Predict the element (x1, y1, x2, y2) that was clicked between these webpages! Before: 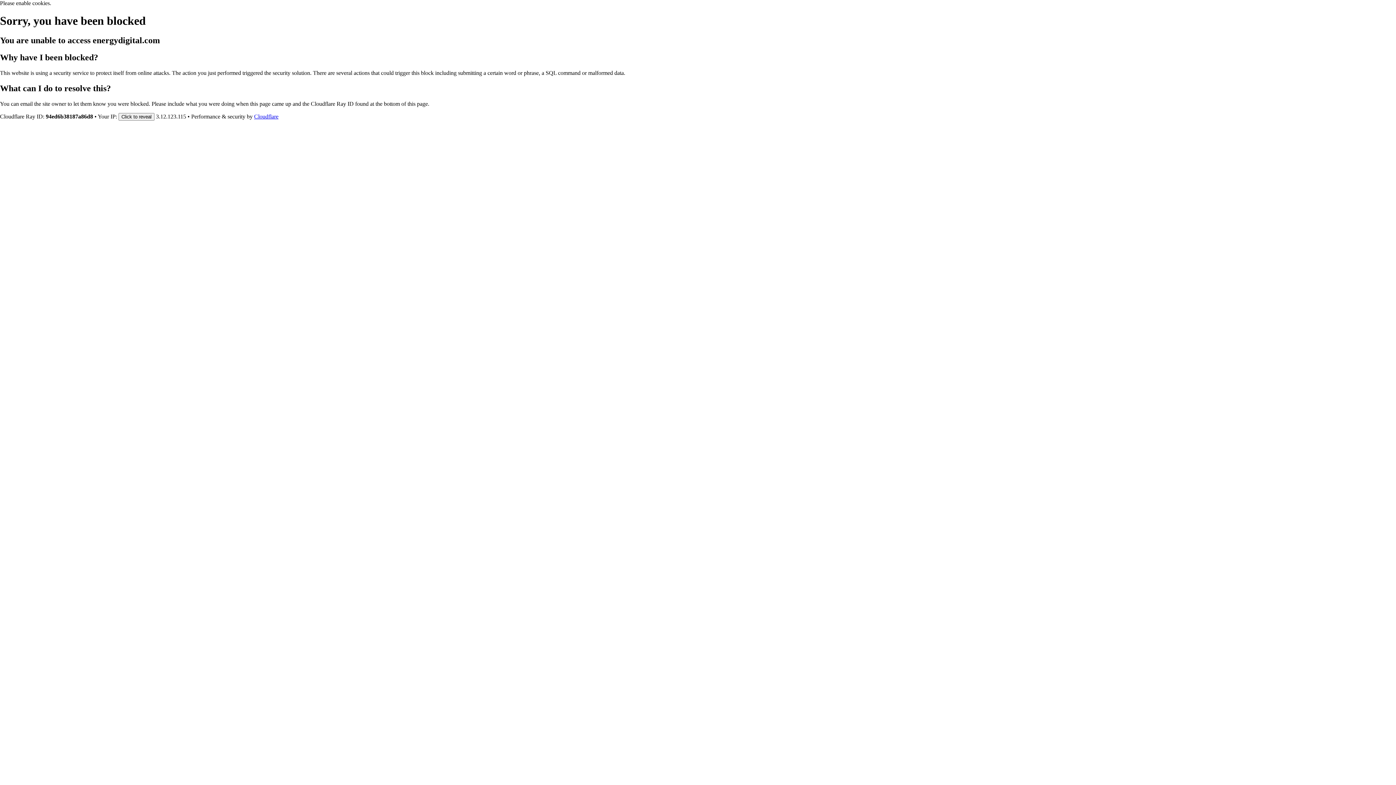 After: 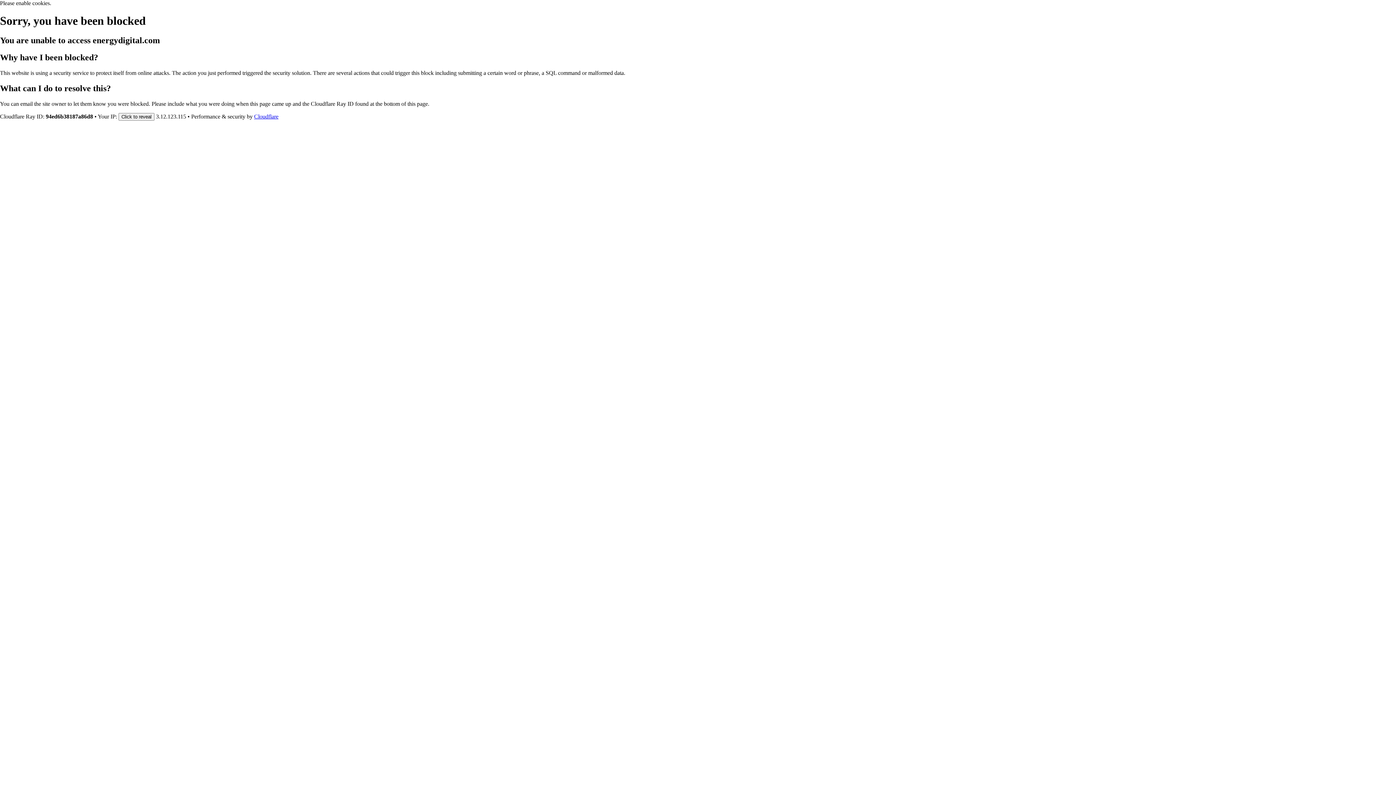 Action: bbox: (254, 113, 278, 119) label: Cloudflare